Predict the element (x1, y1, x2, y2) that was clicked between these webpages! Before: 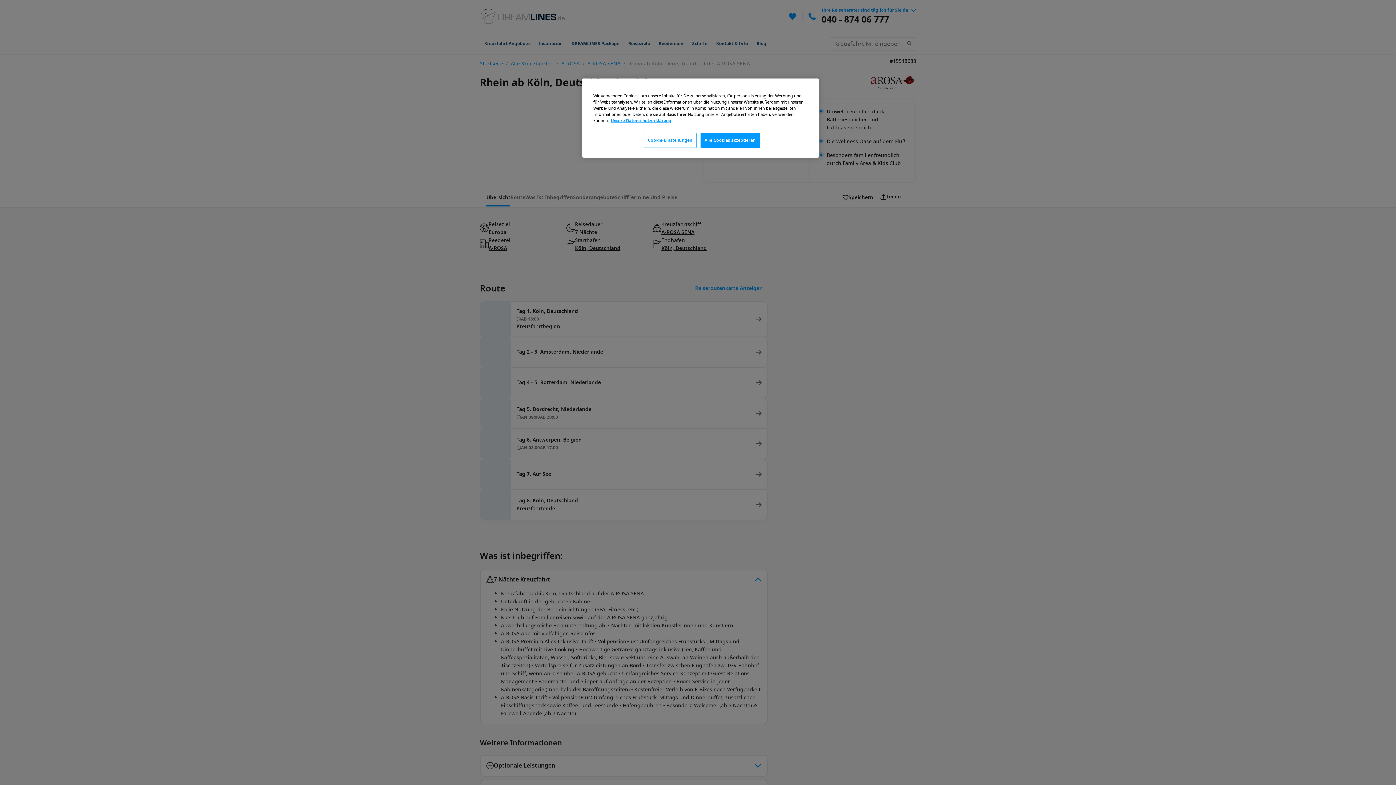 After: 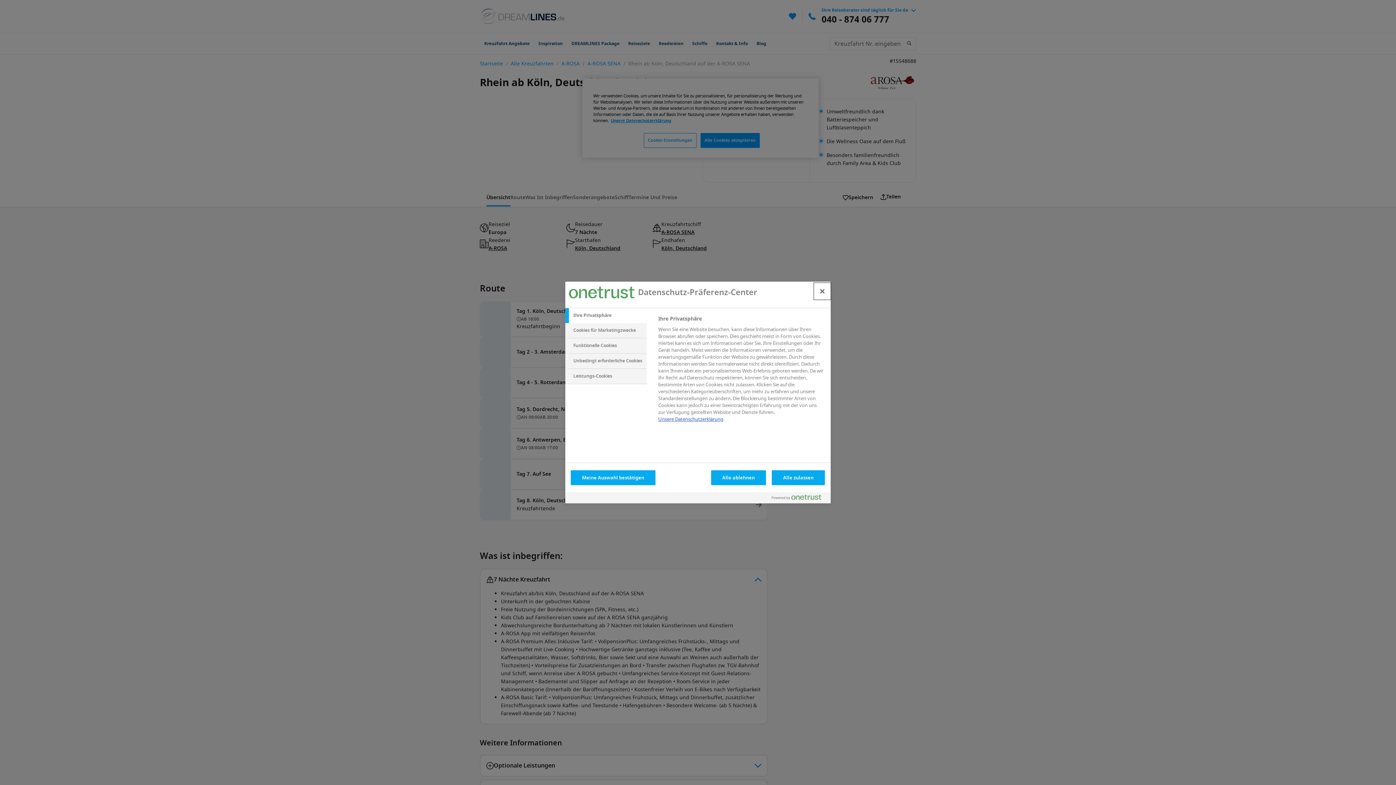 Action: label: Cookie-Einstellungen bbox: (644, 133, 696, 148)